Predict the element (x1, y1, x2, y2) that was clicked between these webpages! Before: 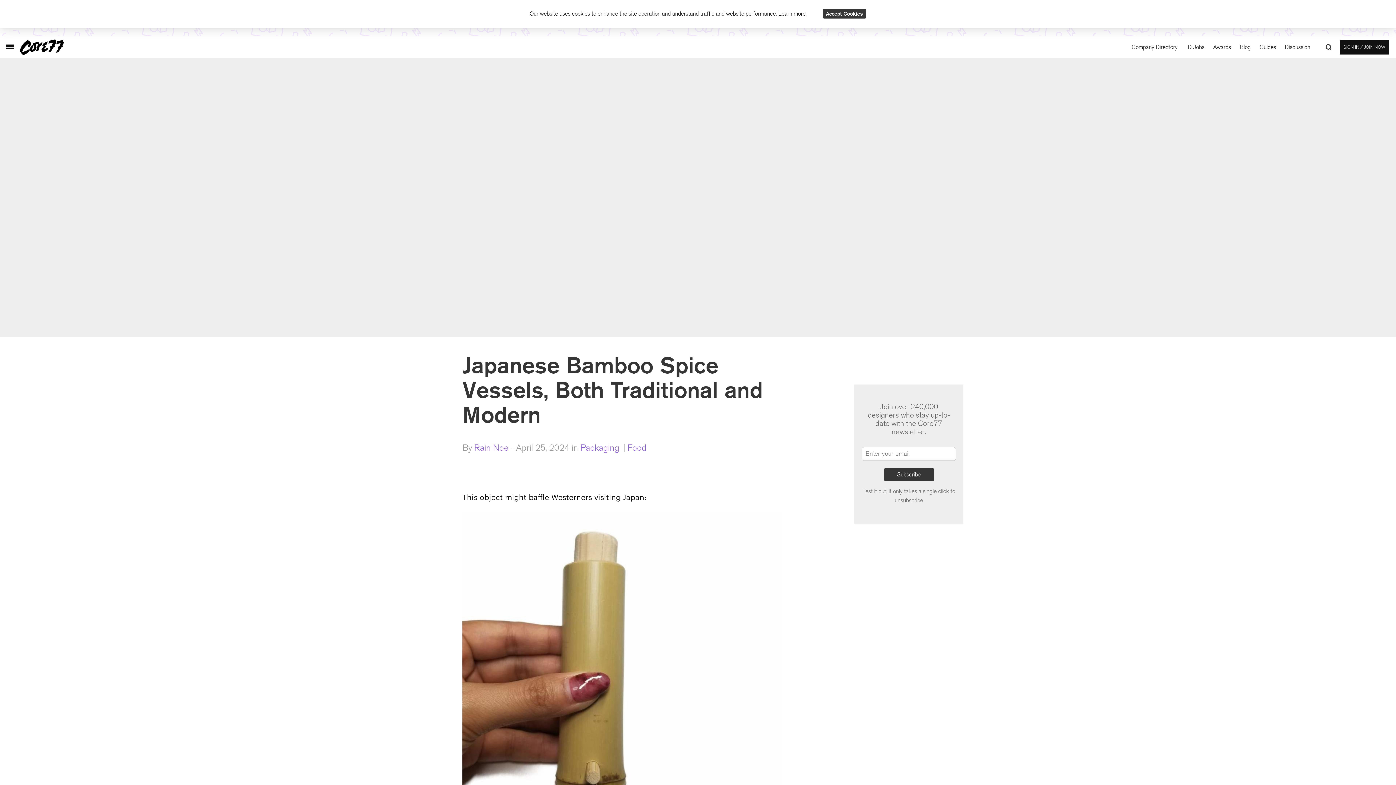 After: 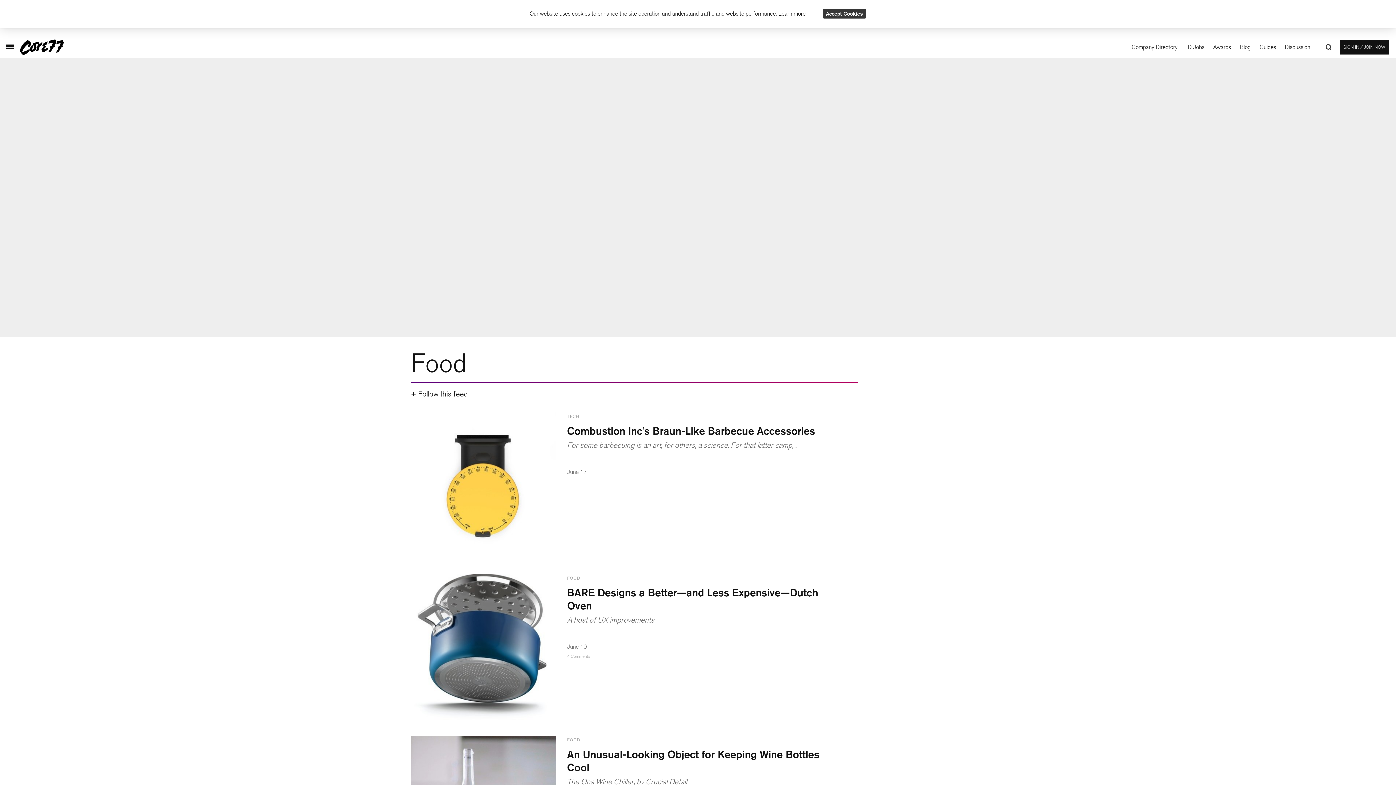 Action: label: Food bbox: (627, 442, 646, 453)